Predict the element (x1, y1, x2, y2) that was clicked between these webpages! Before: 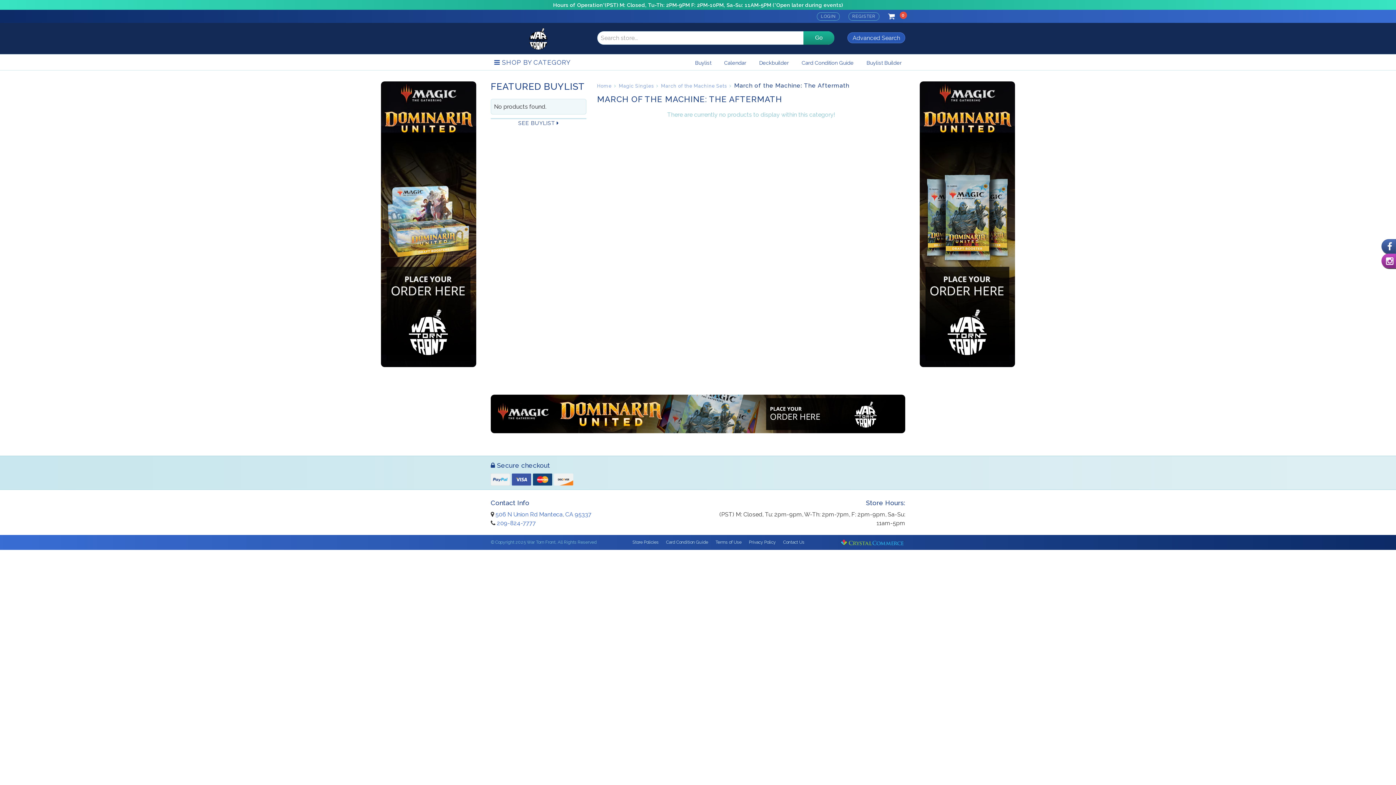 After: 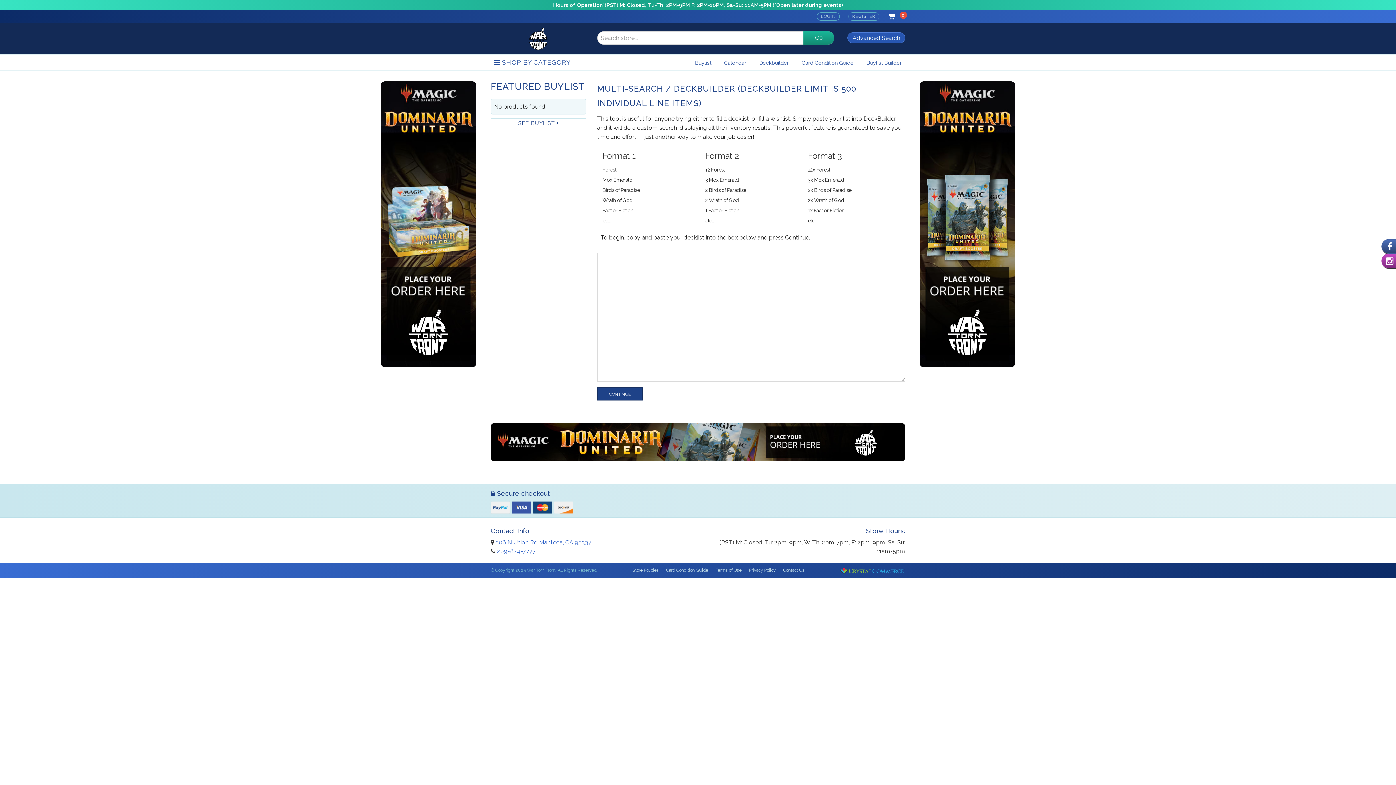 Action: bbox: (755, 55, 792, 70) label: Deckbuilder